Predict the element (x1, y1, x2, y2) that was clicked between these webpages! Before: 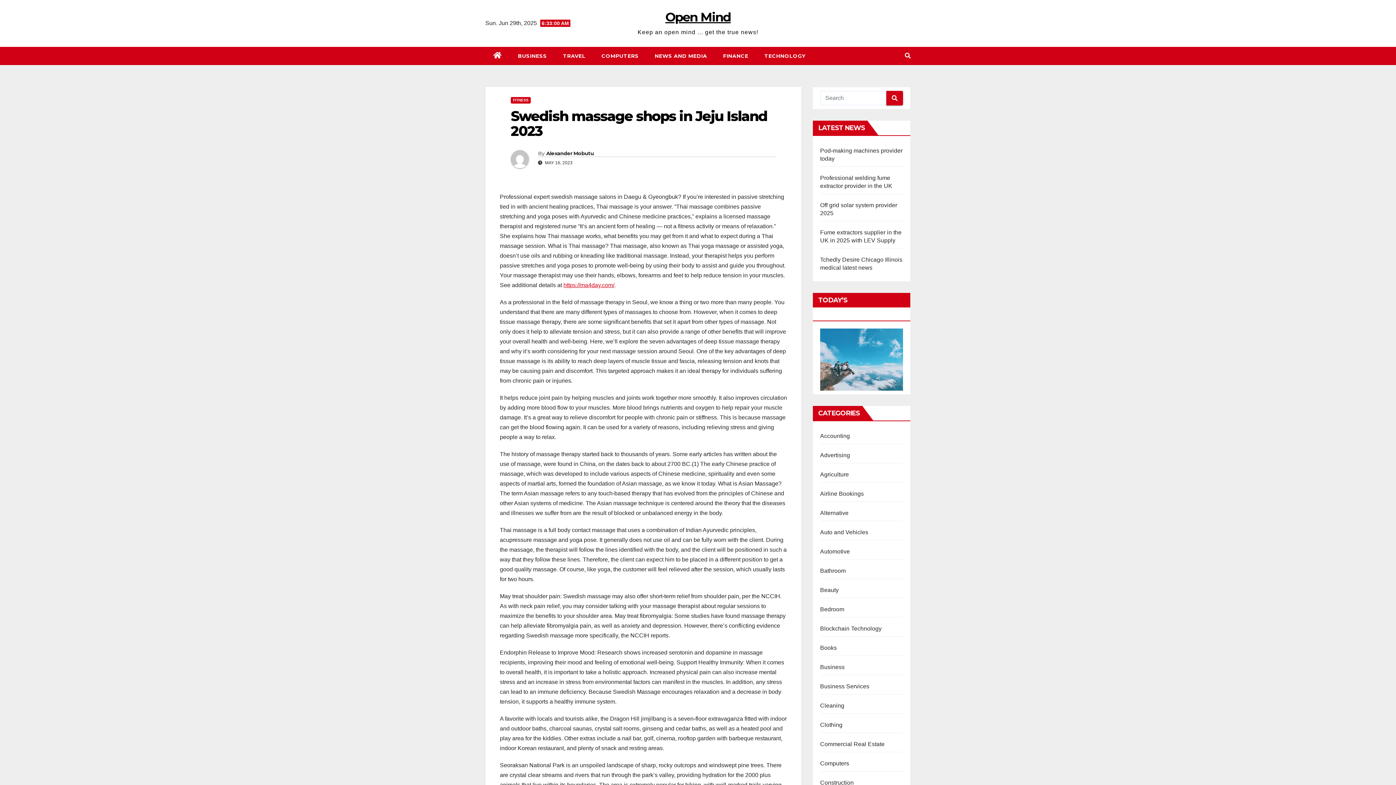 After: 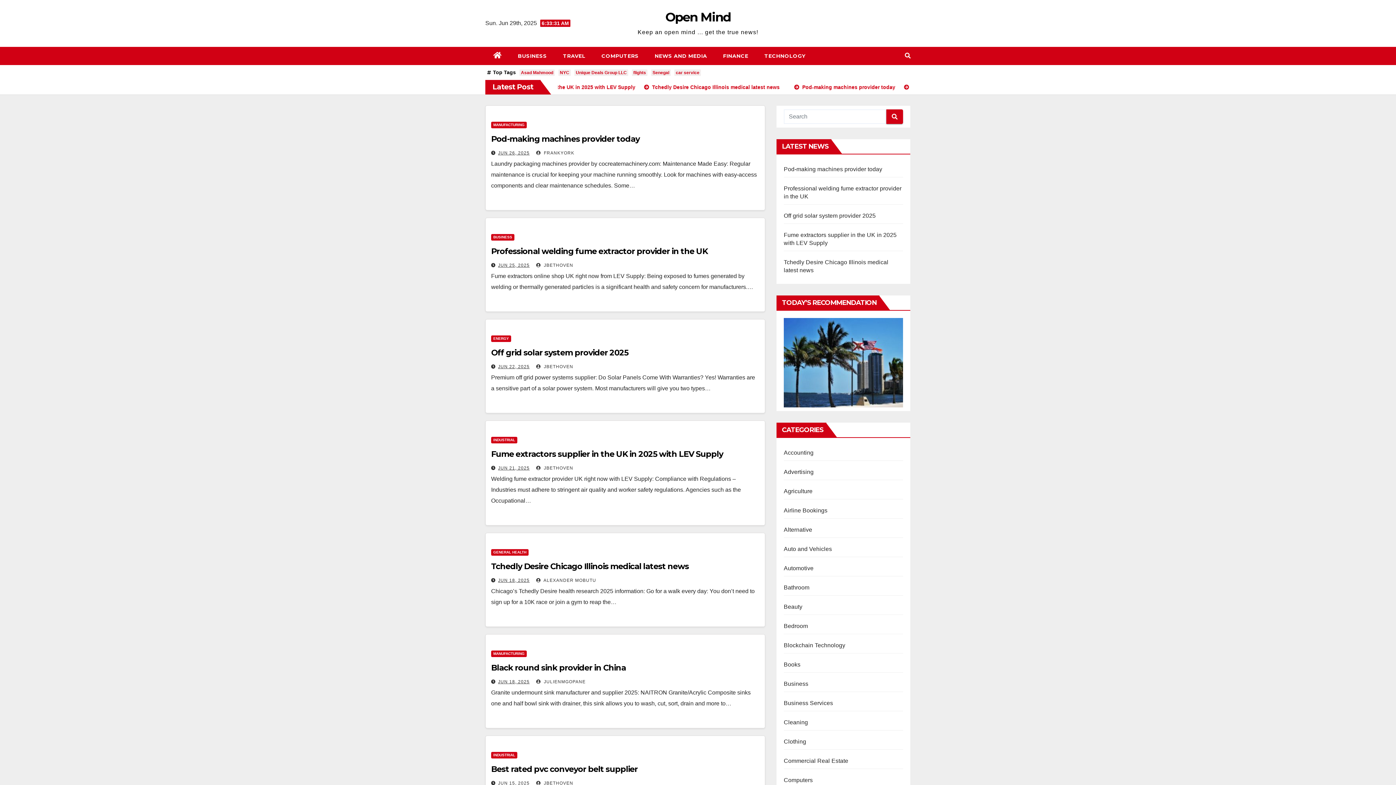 Action: bbox: (485, 46, 510, 65)